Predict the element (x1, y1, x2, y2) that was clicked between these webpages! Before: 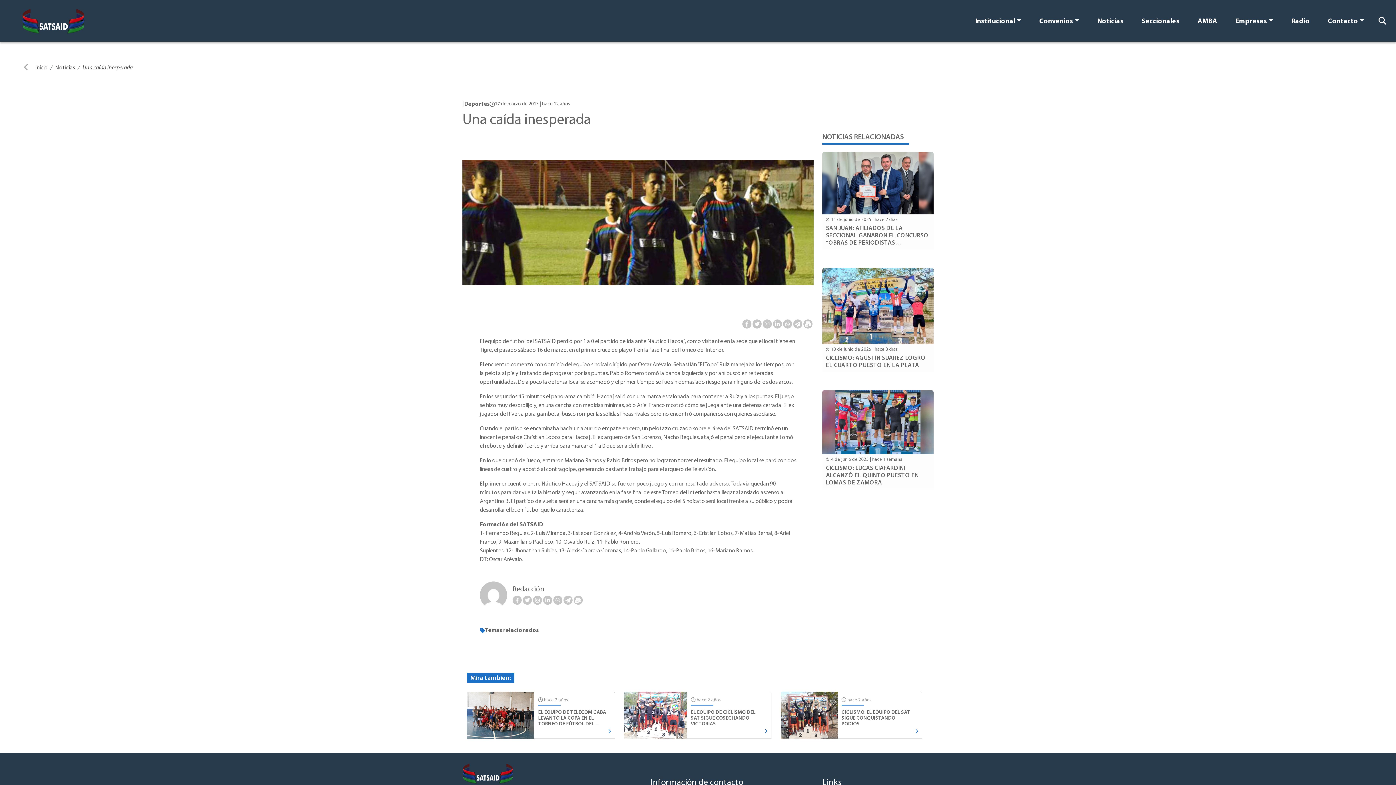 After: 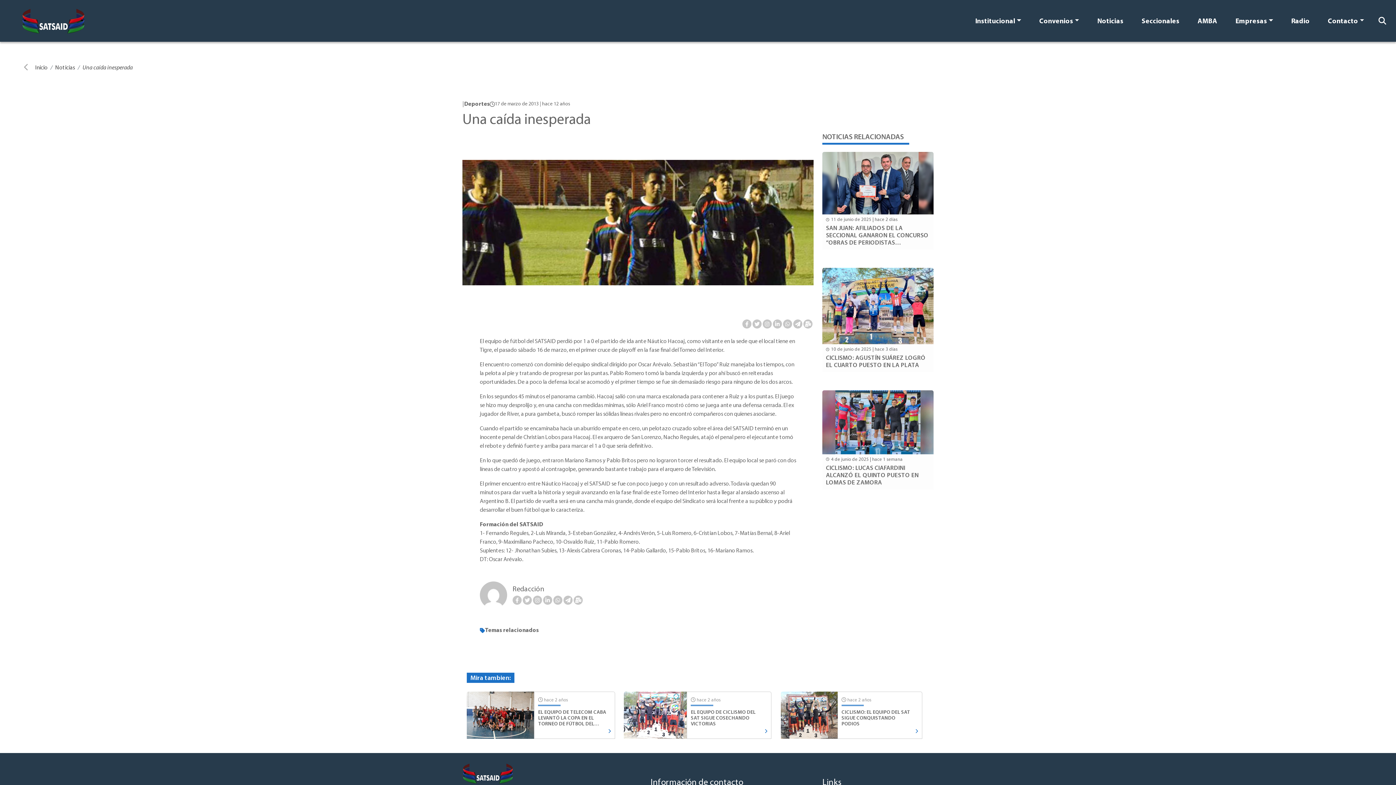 Action: label: Empresas bbox: (1232, 14, 1276, 26)